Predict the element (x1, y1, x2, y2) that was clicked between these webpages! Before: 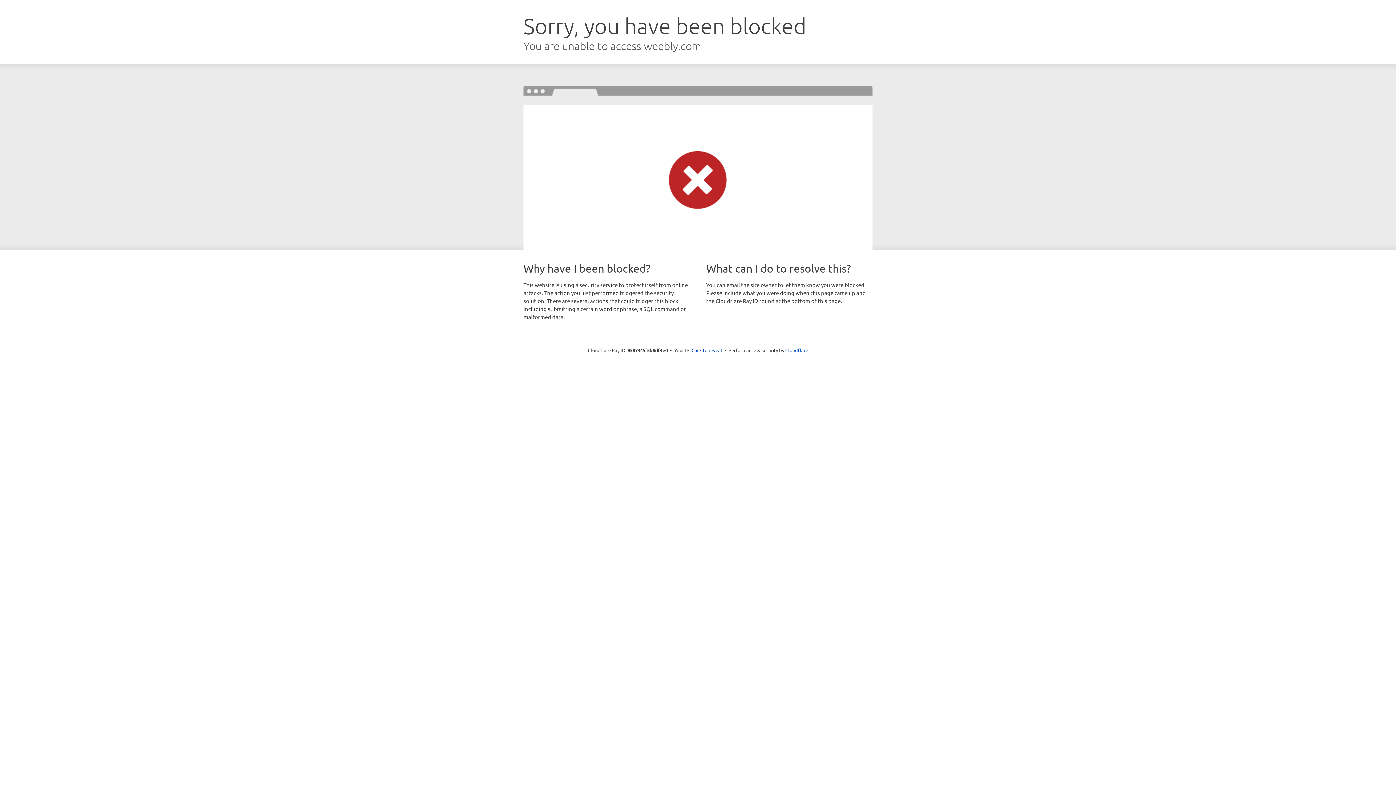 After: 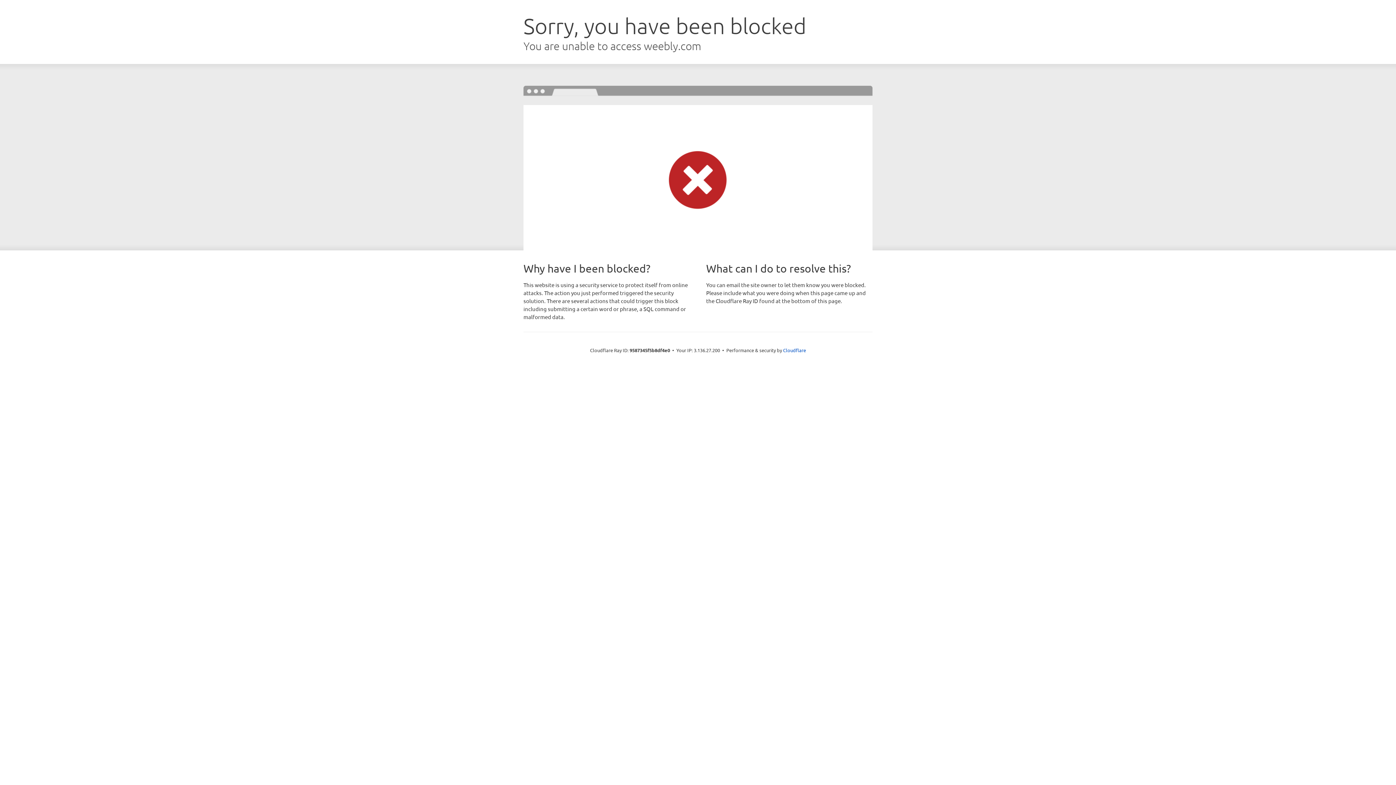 Action: label: Click to reveal bbox: (691, 346, 722, 353)